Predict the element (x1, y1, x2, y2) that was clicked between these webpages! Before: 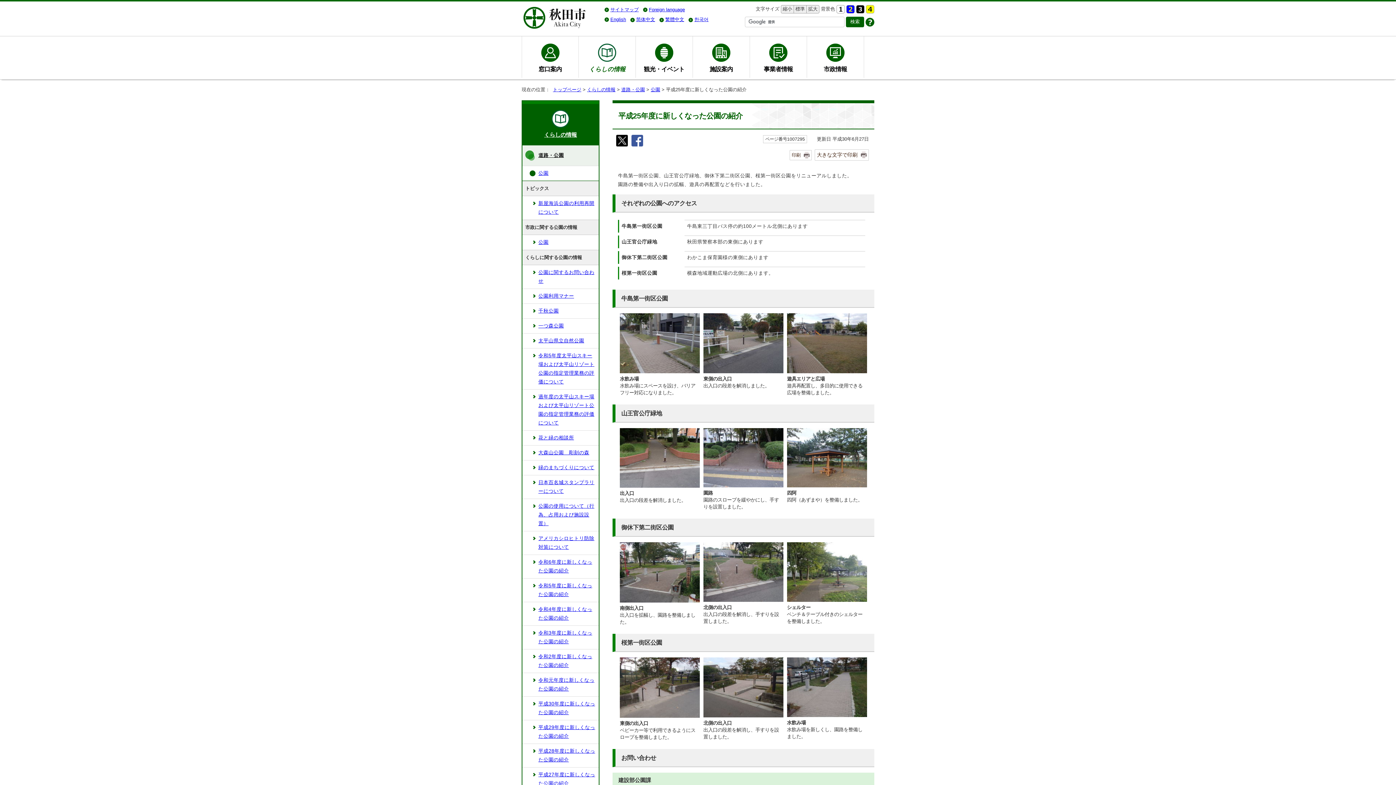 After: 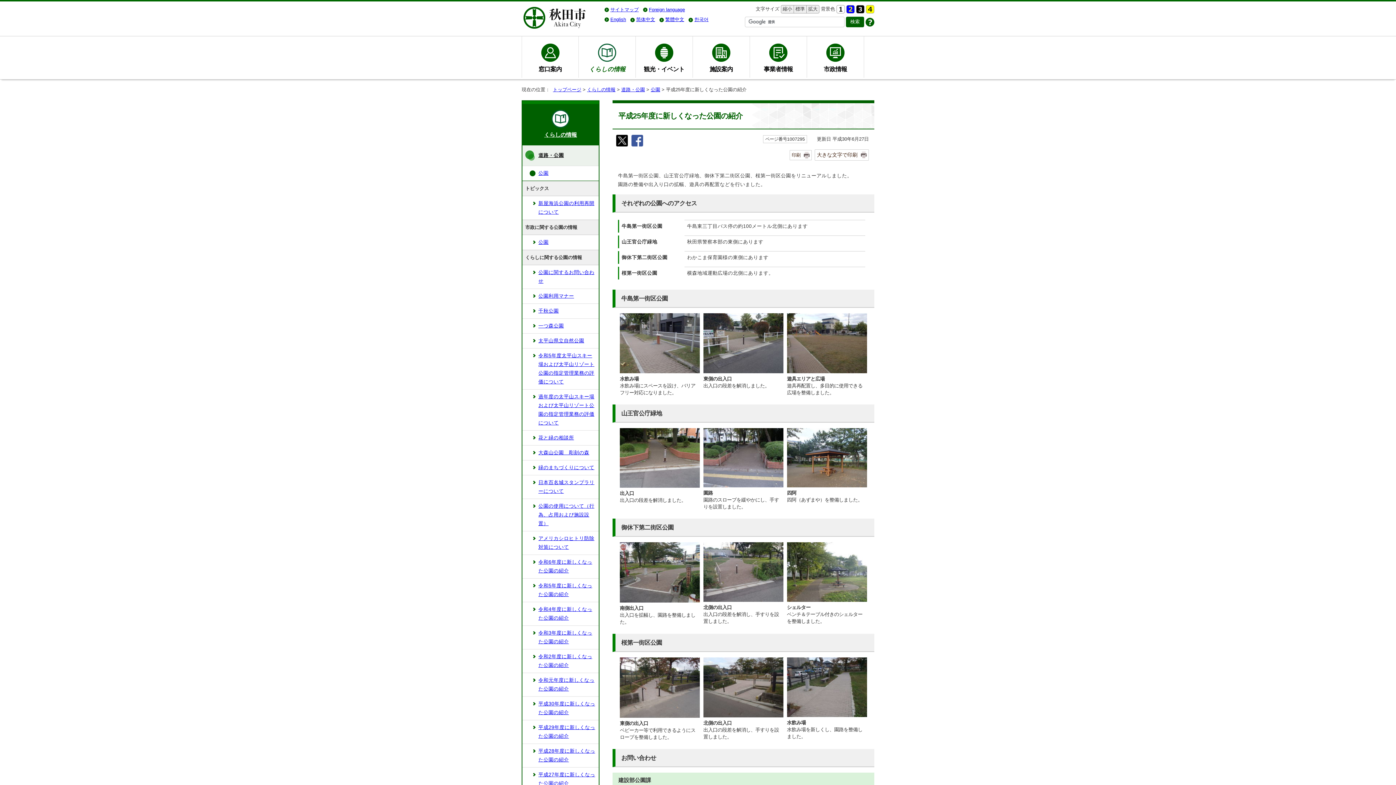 Action: bbox: (631, 142, 643, 147)